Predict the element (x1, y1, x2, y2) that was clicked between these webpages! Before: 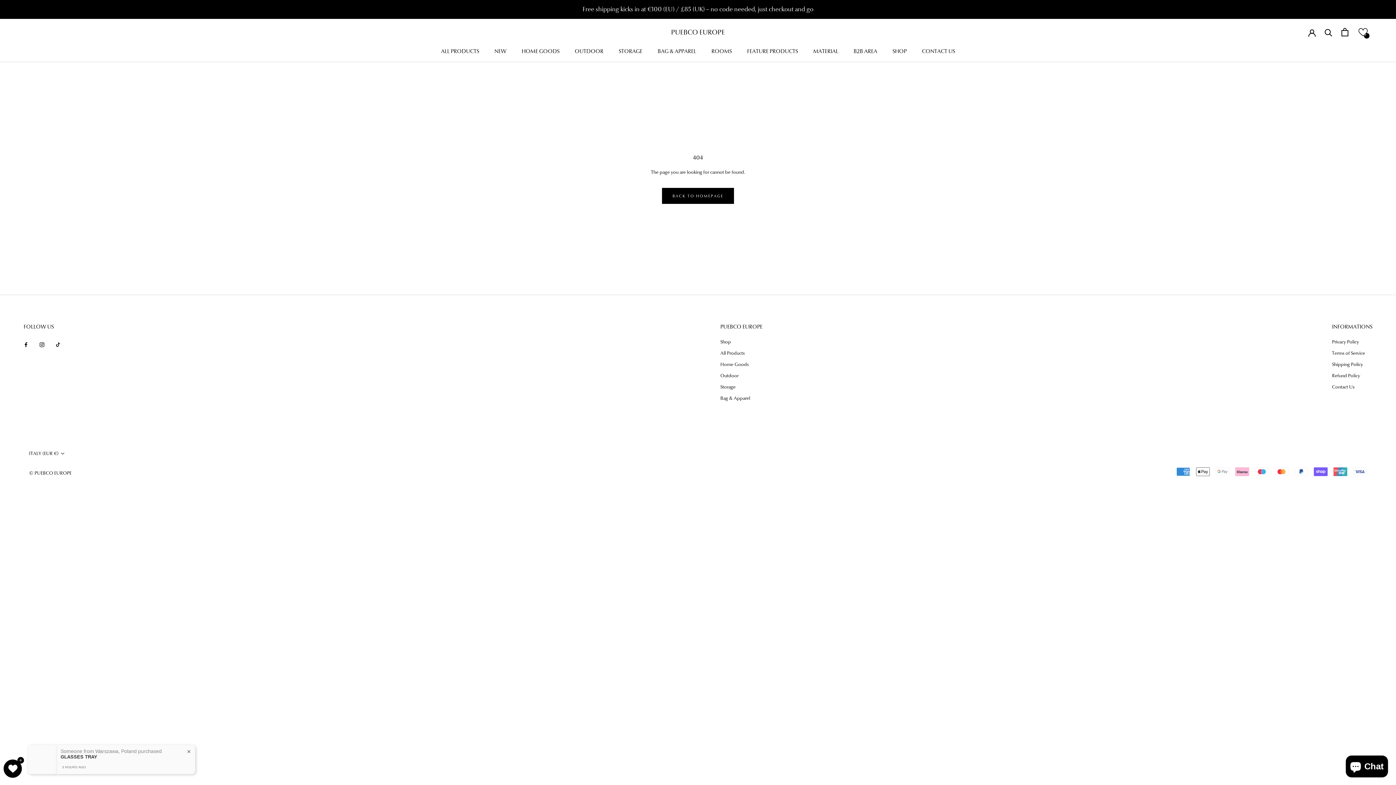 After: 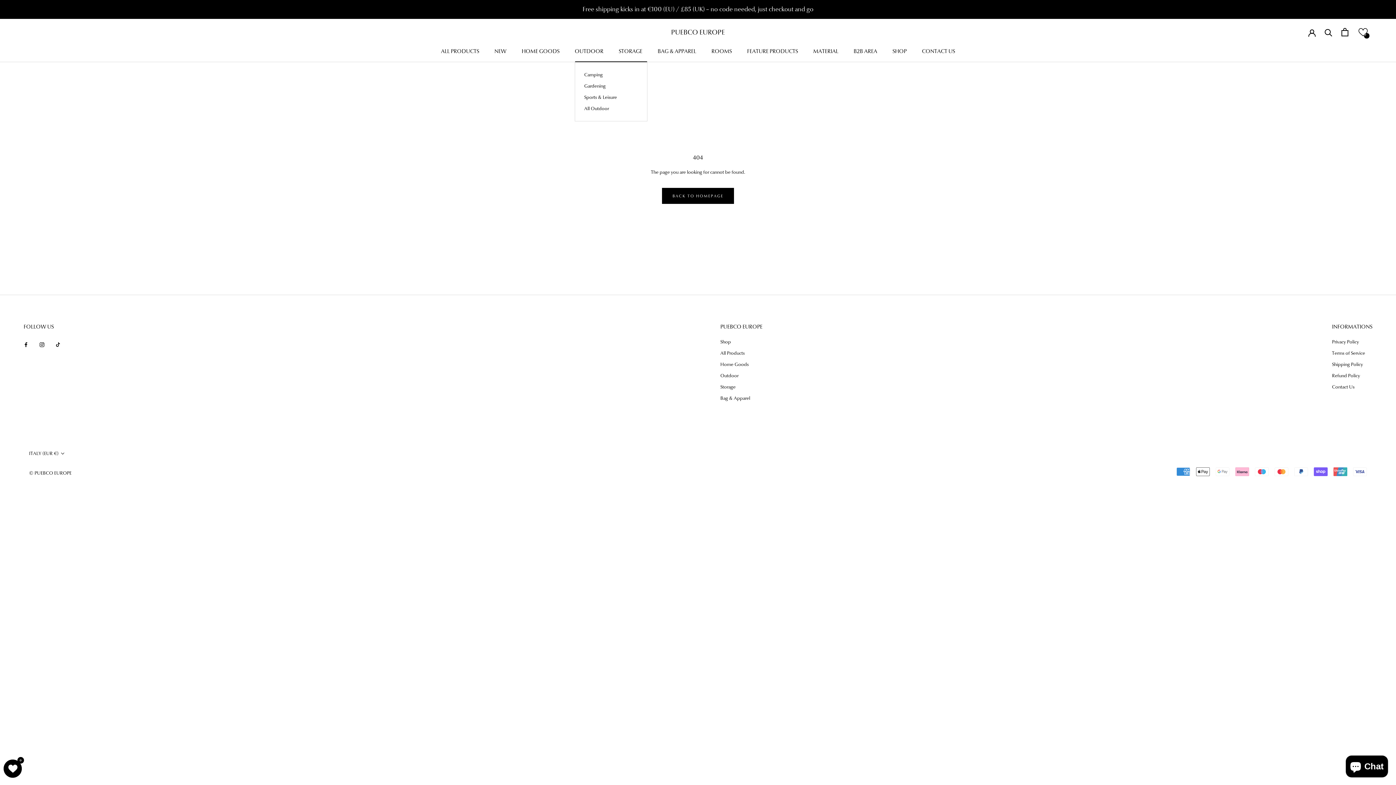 Action: bbox: (574, 48, 603, 54) label: OUTDOOR